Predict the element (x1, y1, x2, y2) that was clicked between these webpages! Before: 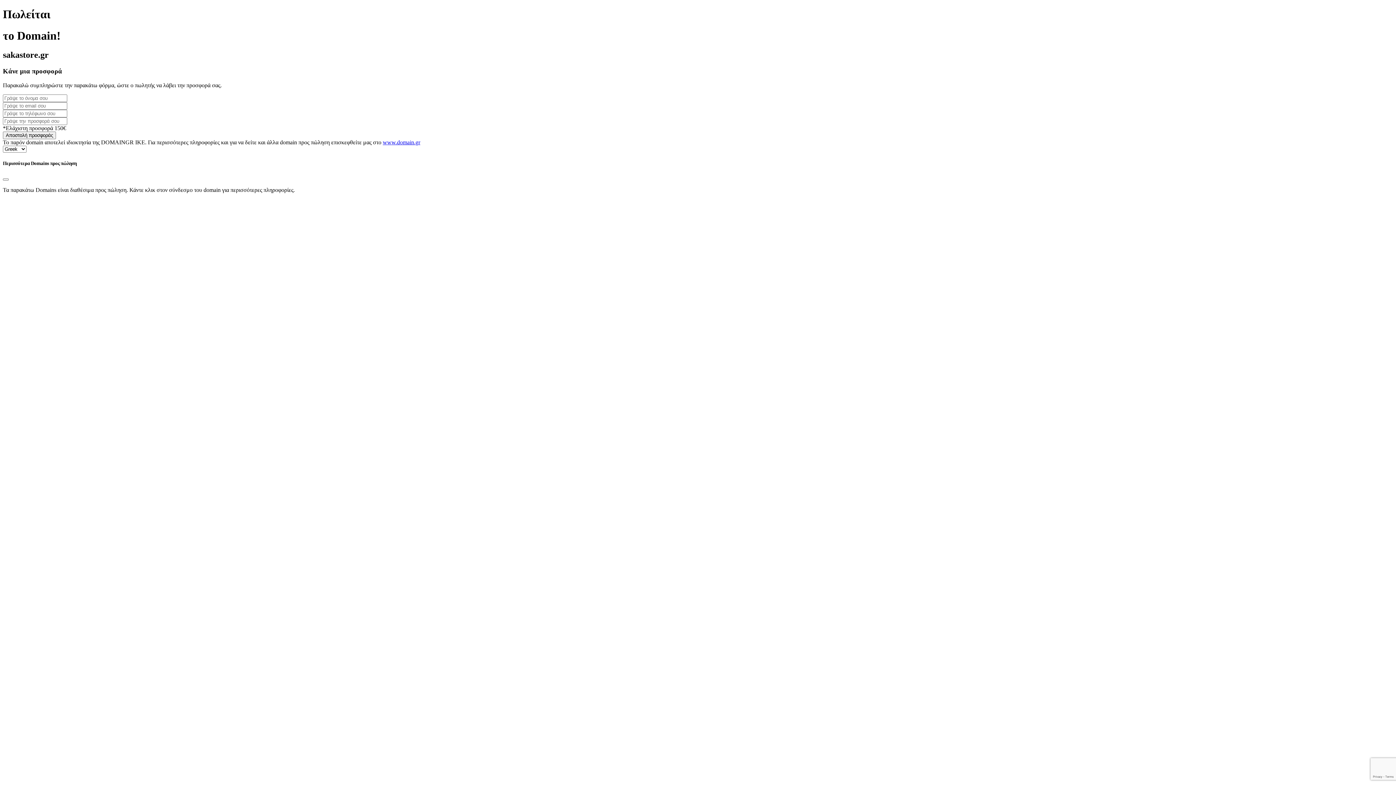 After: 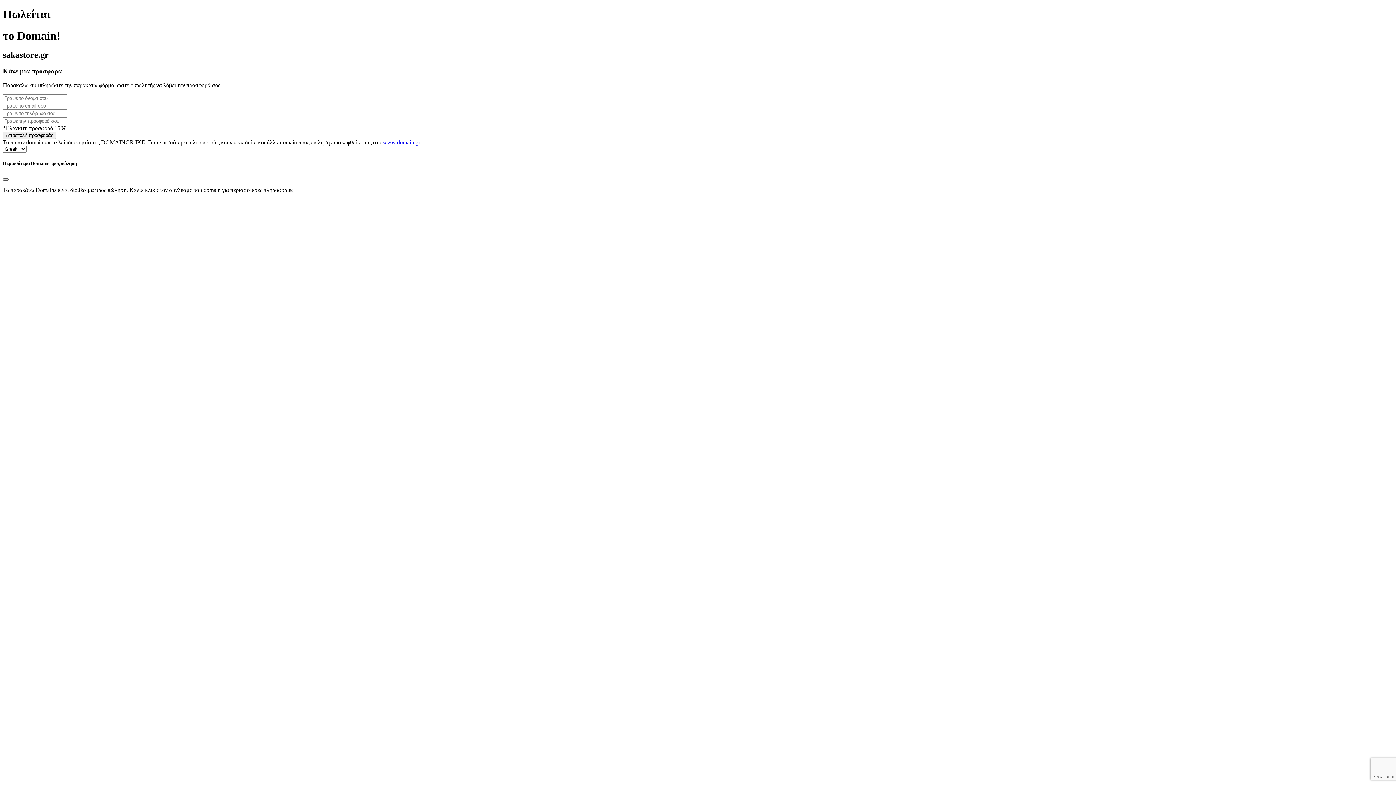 Action: label: Close bbox: (2, 178, 8, 180)